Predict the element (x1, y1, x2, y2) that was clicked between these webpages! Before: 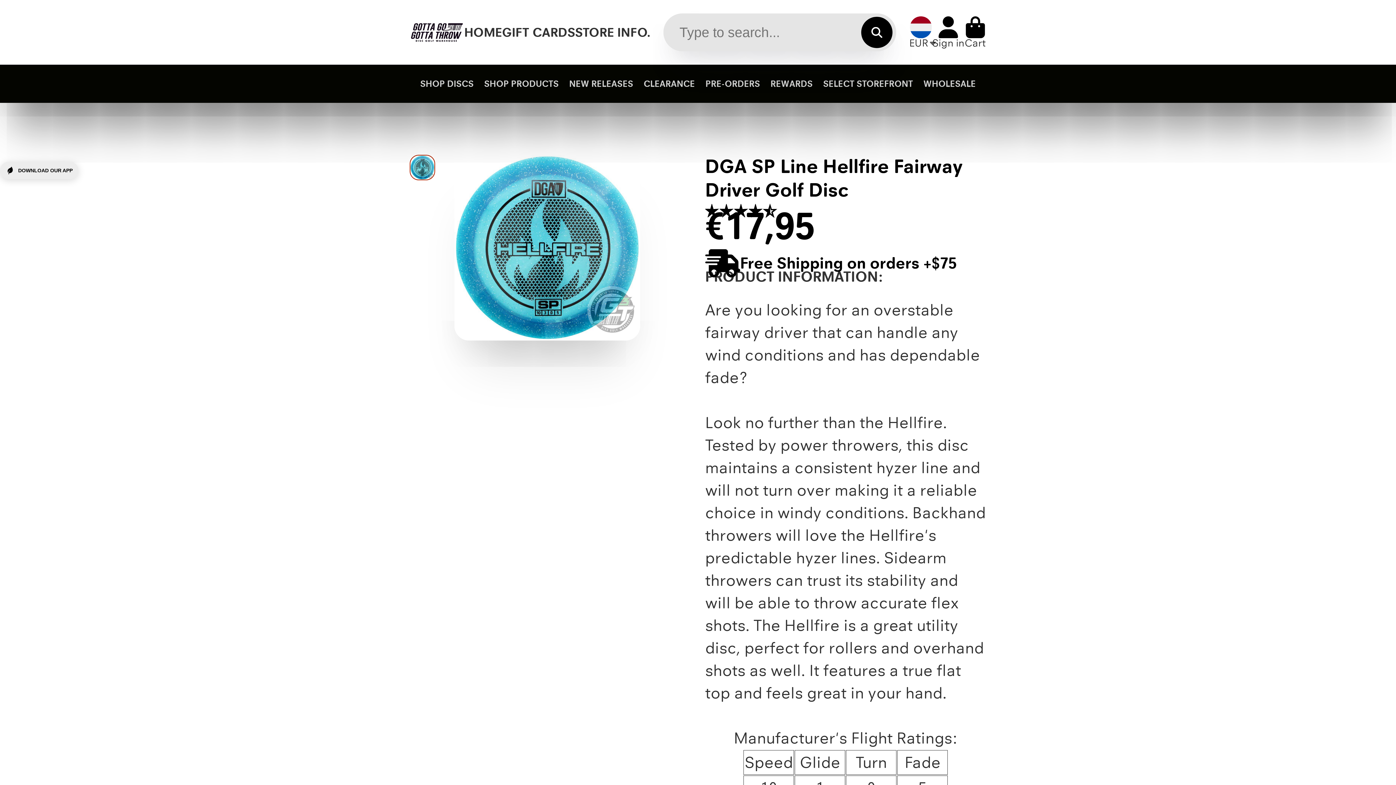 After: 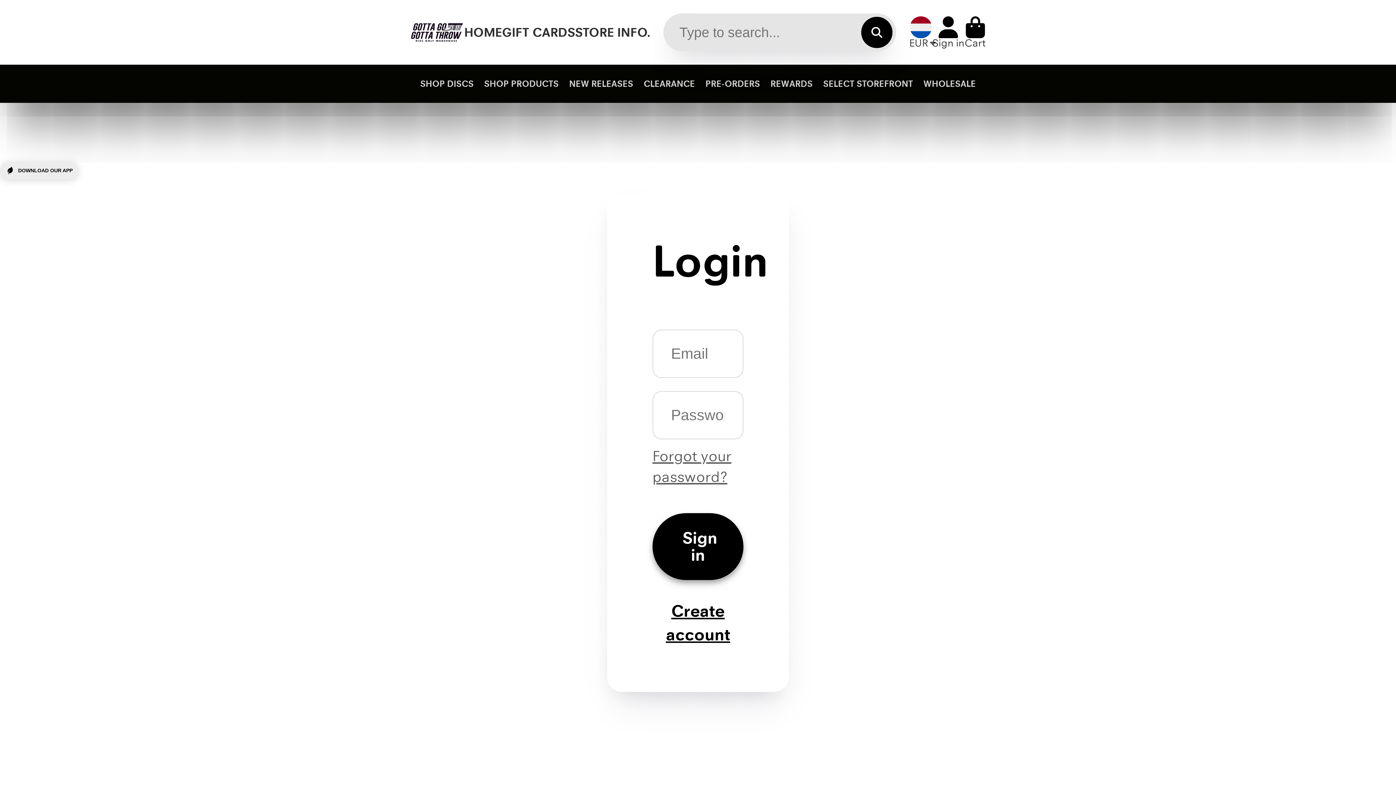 Action: label: Account bbox: (932, 16, 964, 48)